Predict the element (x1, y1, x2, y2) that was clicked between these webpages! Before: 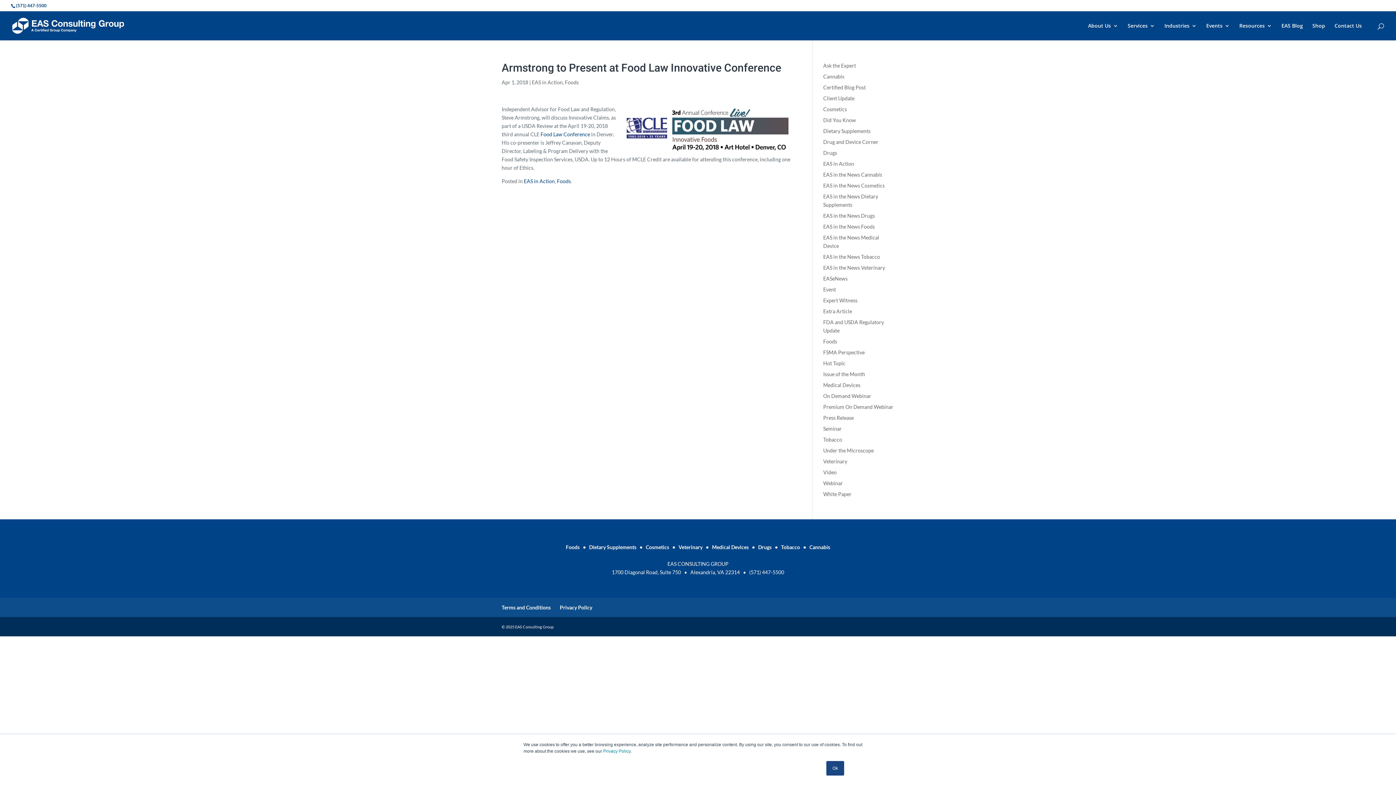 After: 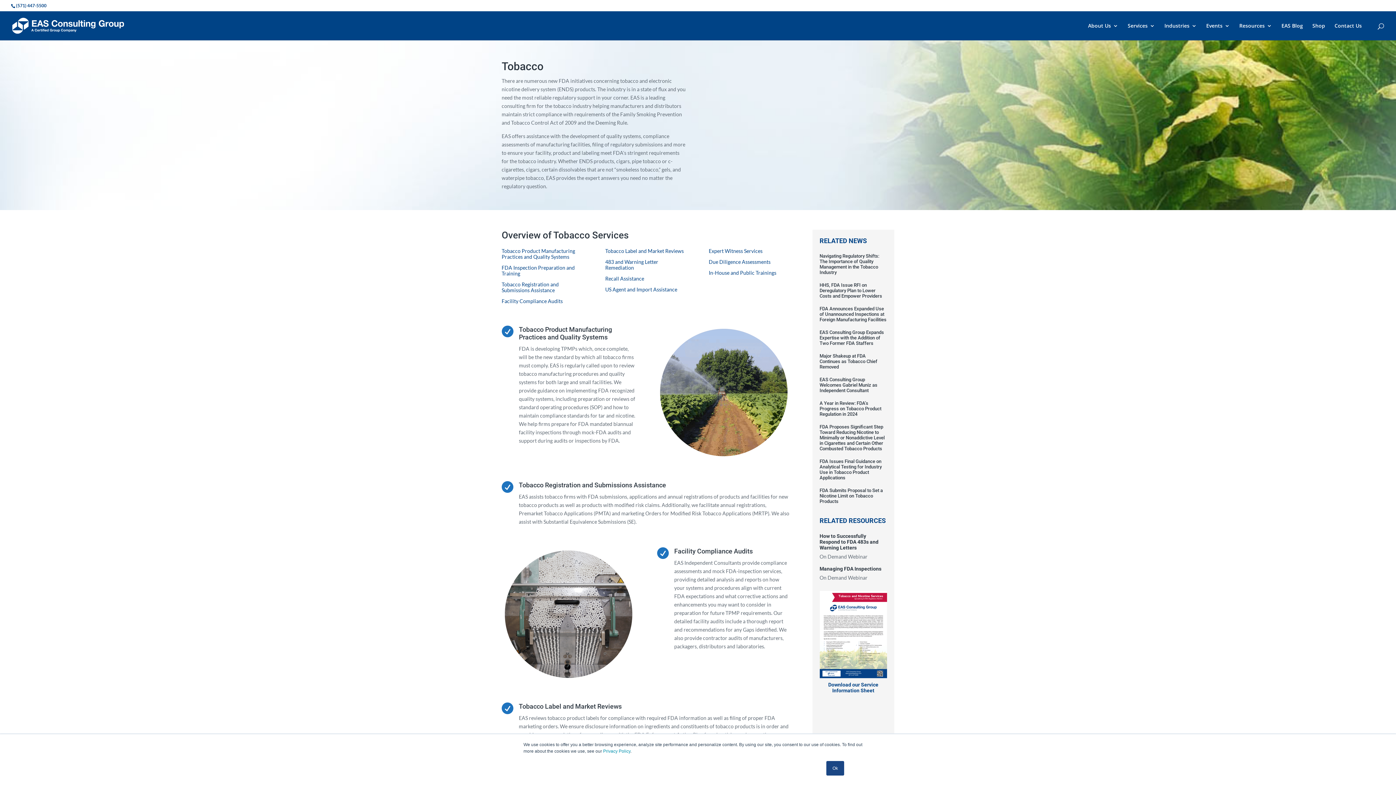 Action: bbox: (781, 544, 800, 550) label: Tobacco